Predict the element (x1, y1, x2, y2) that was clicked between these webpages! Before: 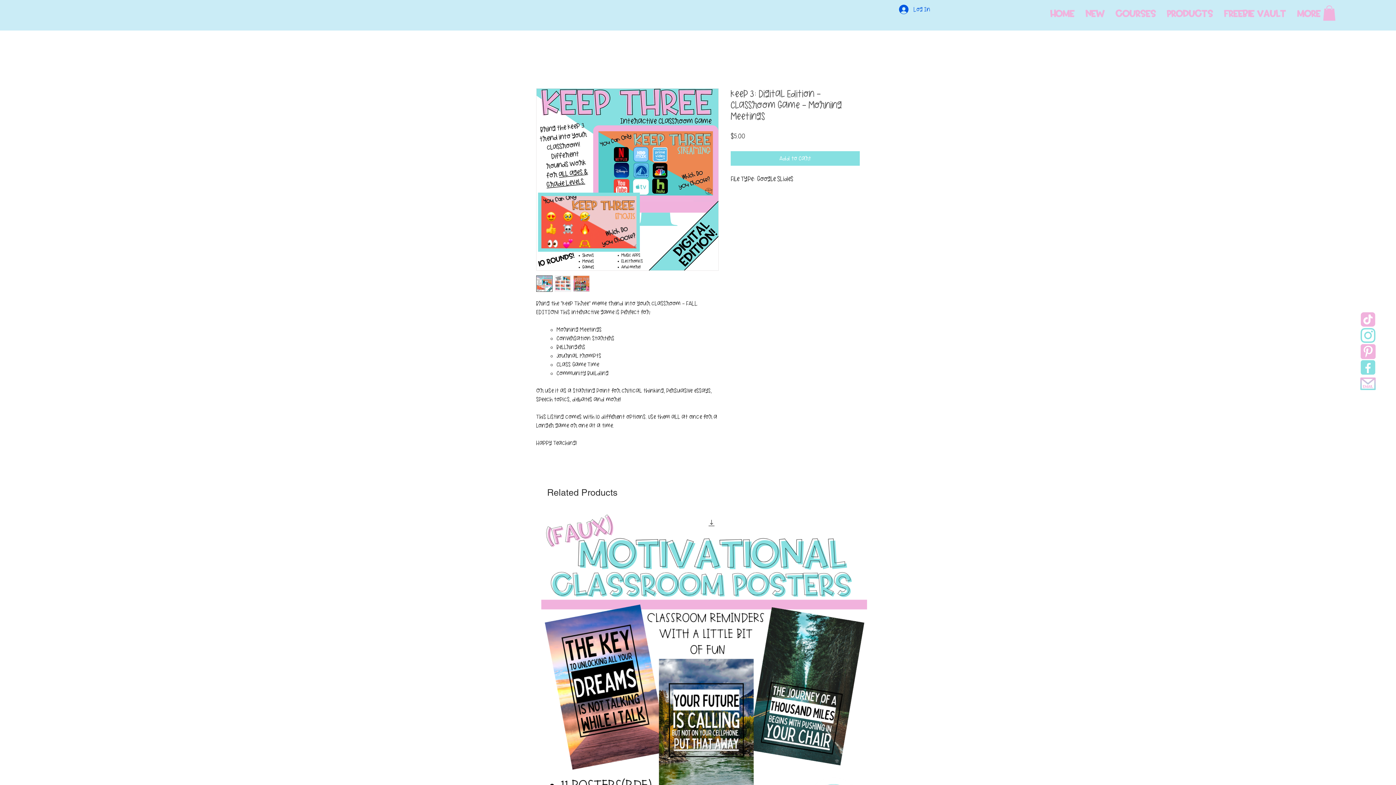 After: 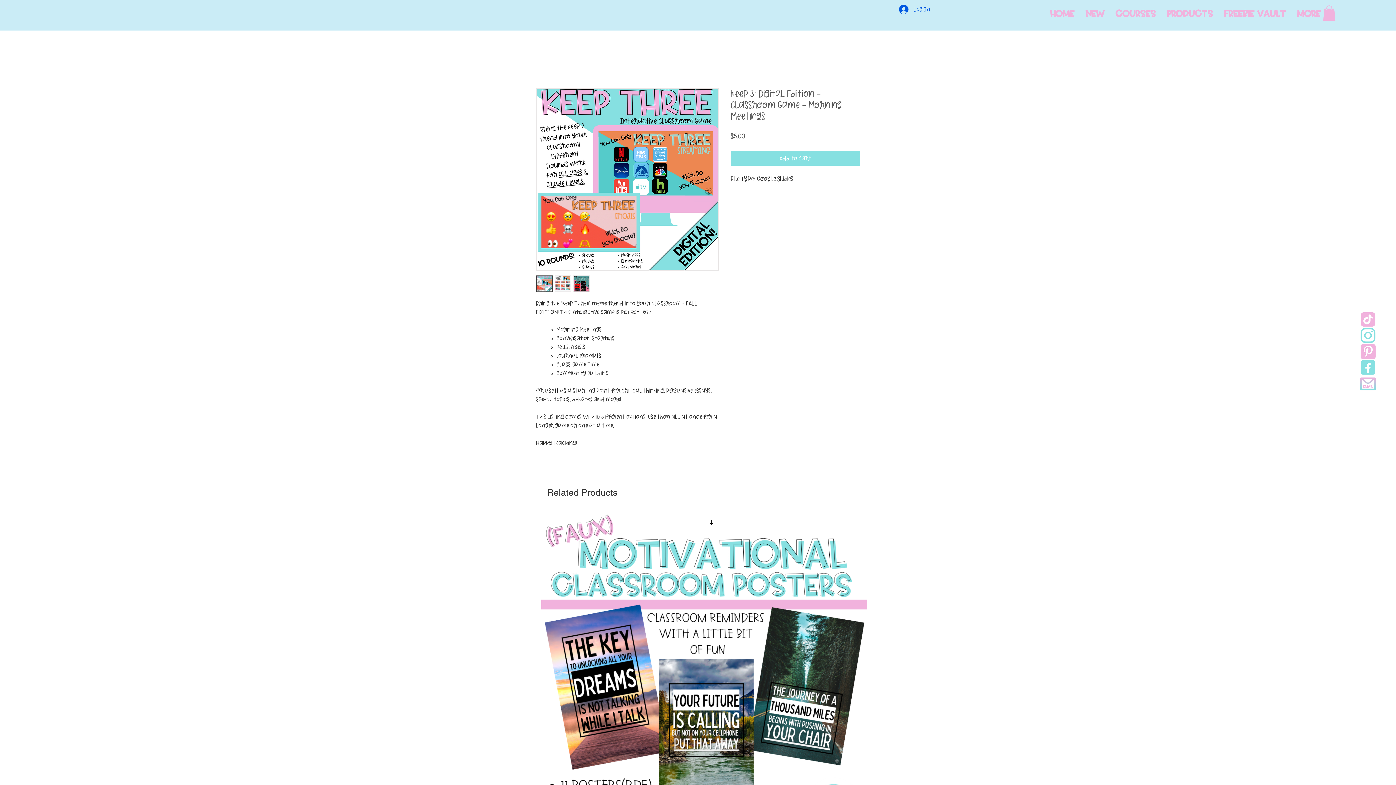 Action: bbox: (554, 275, 571, 291)